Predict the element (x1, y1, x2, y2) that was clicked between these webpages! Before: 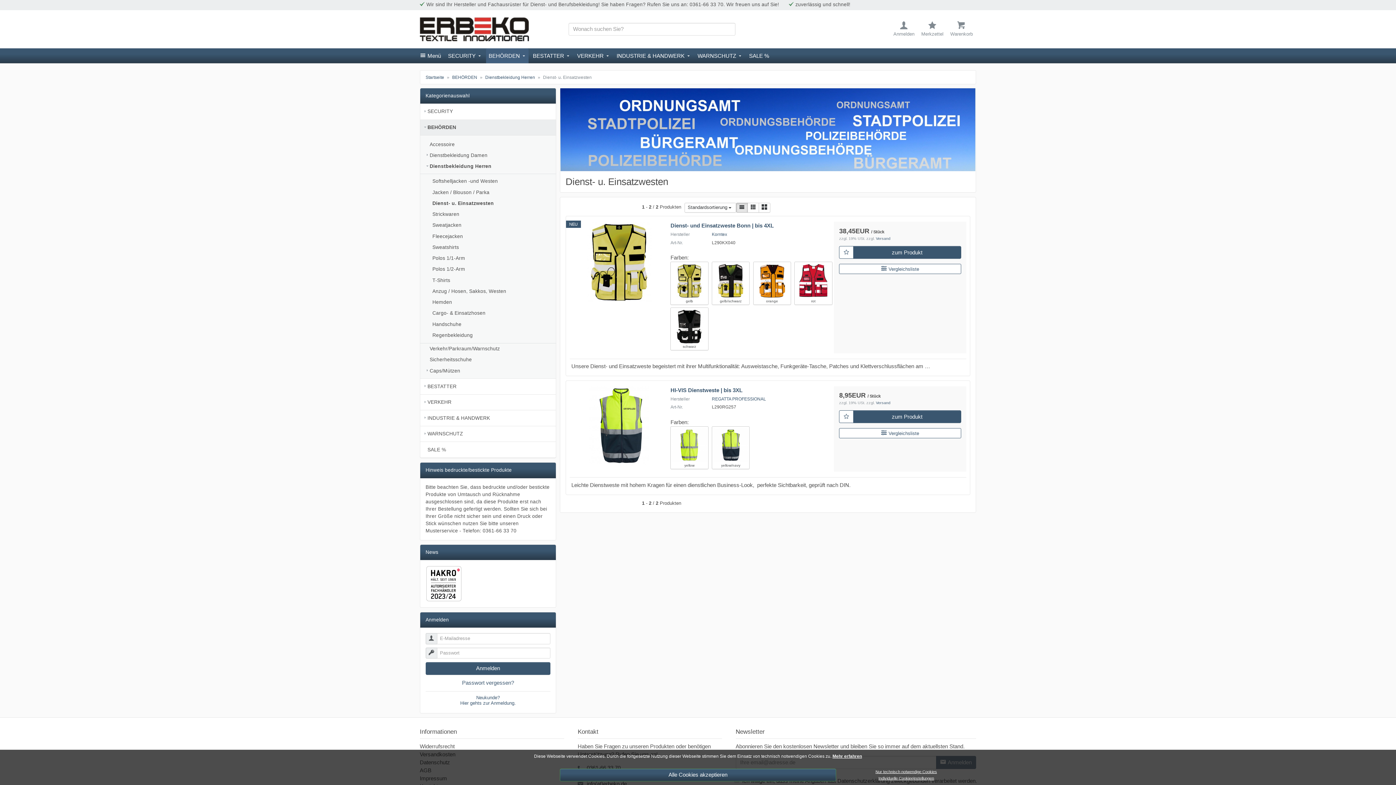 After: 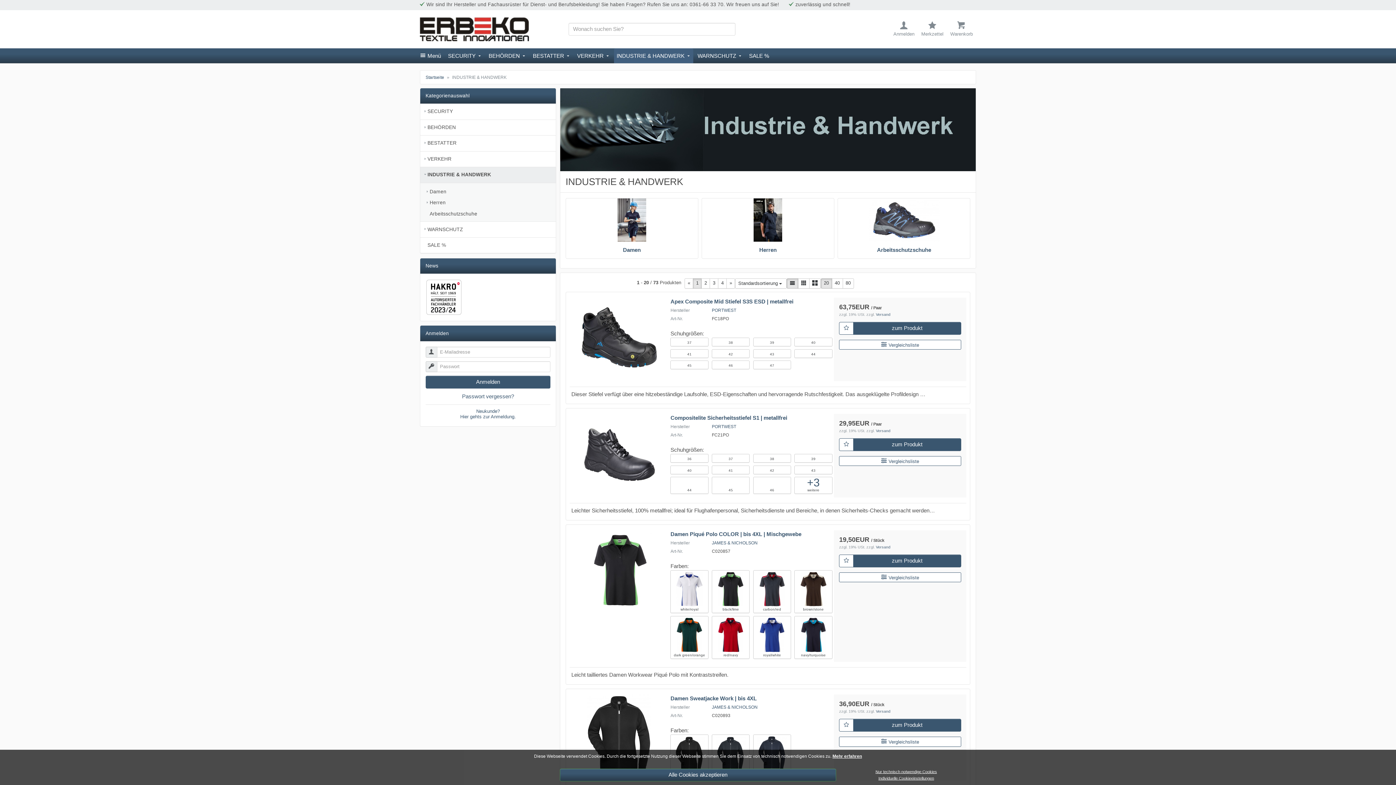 Action: label: INDUSTRIE & HANDWERK bbox: (420, 410, 556, 426)